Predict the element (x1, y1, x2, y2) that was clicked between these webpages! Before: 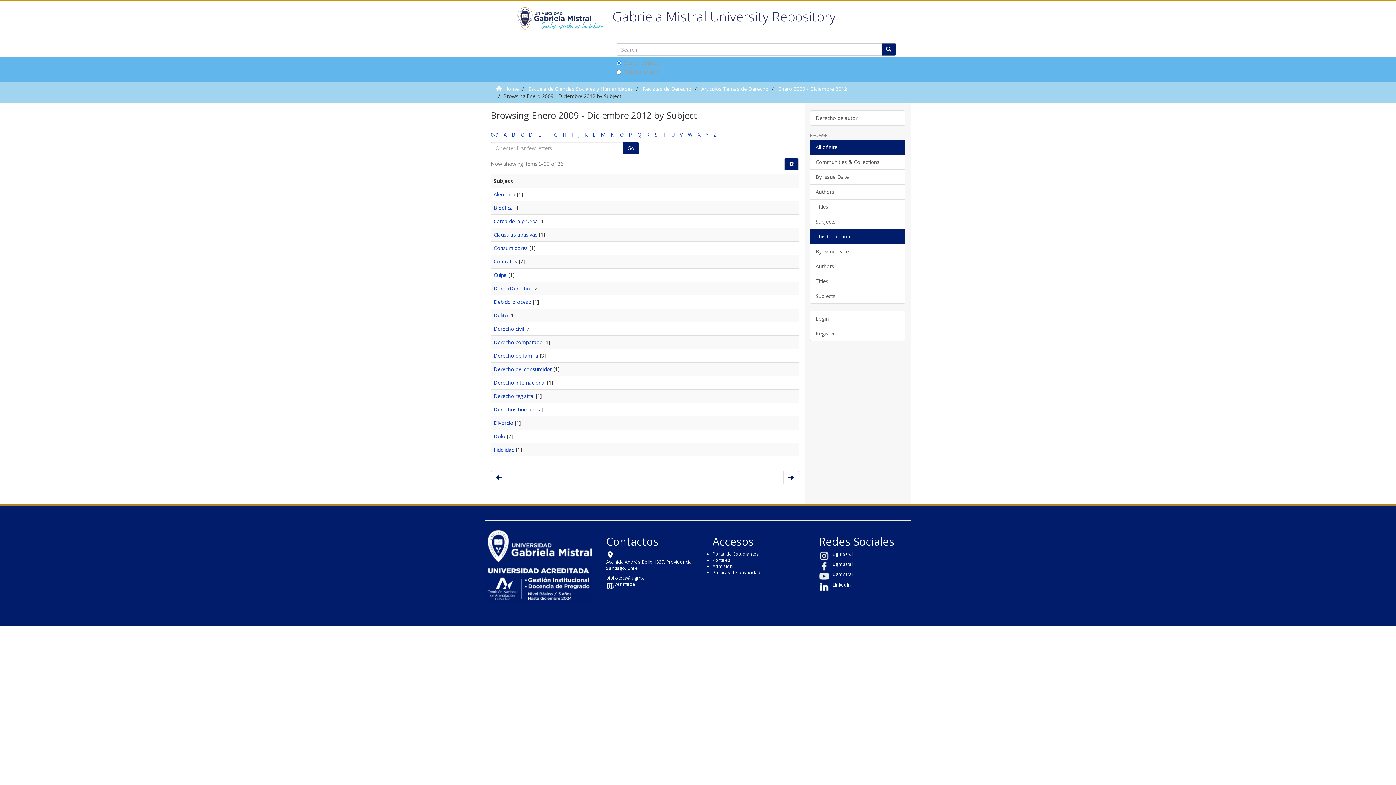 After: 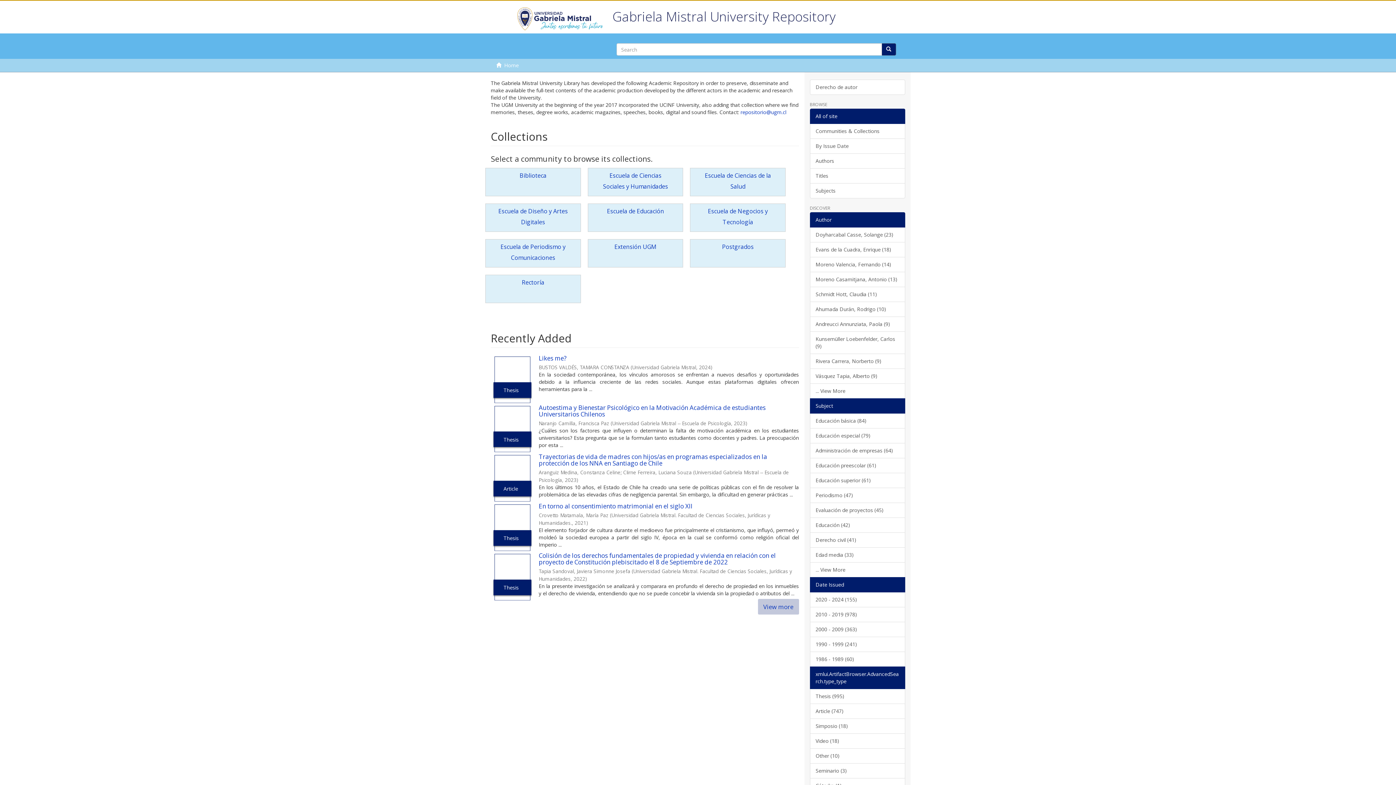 Action: bbox: (504, 85, 518, 92) label: Home